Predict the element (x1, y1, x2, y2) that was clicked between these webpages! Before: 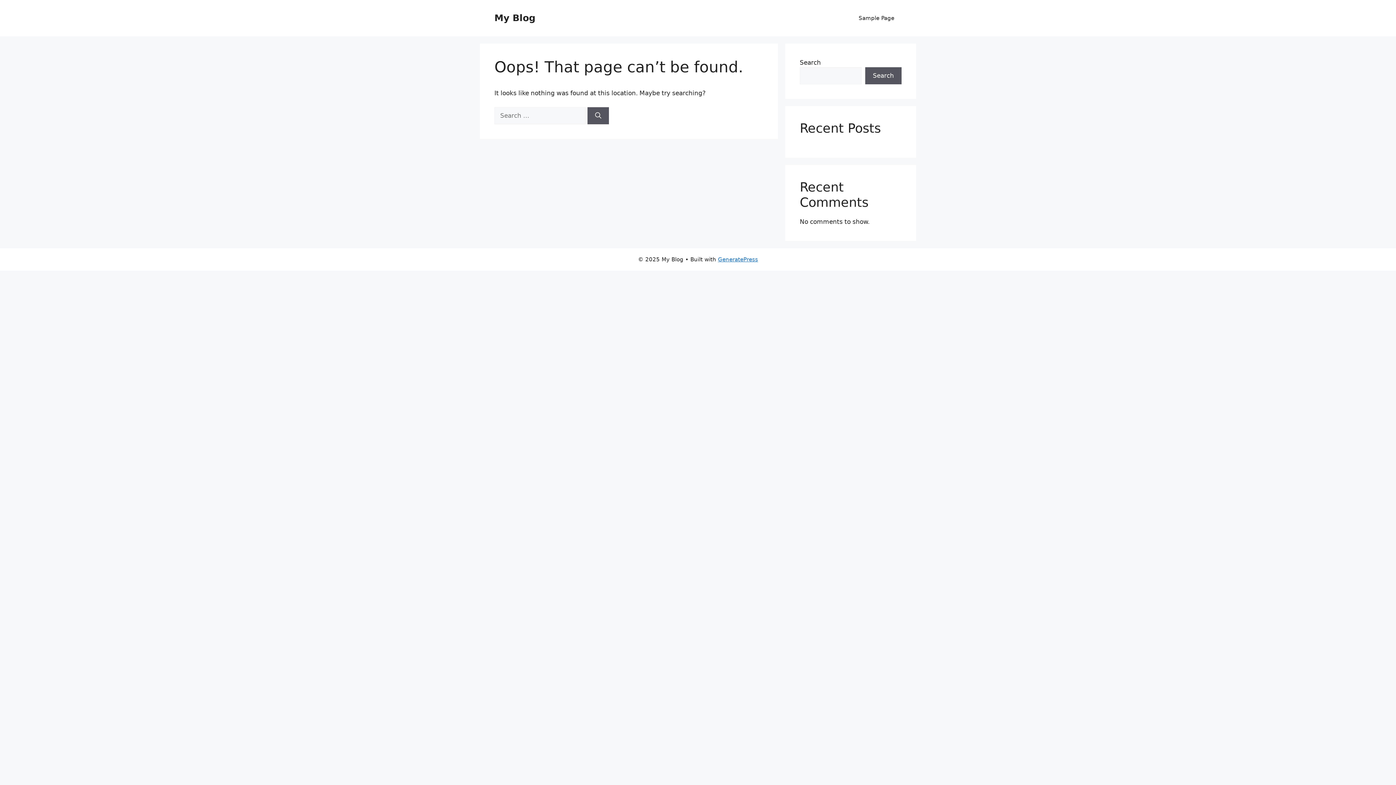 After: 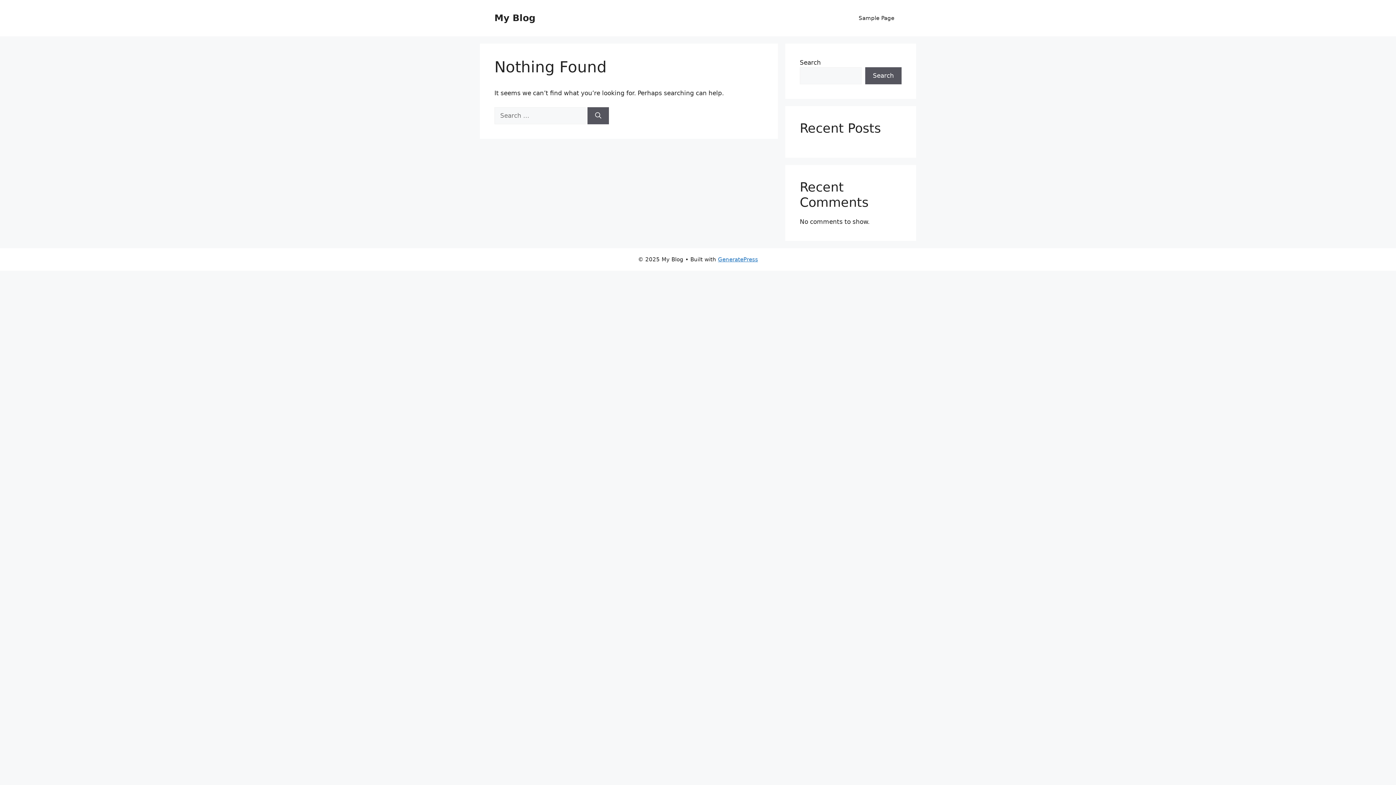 Action: label: My Blog bbox: (494, 12, 535, 23)